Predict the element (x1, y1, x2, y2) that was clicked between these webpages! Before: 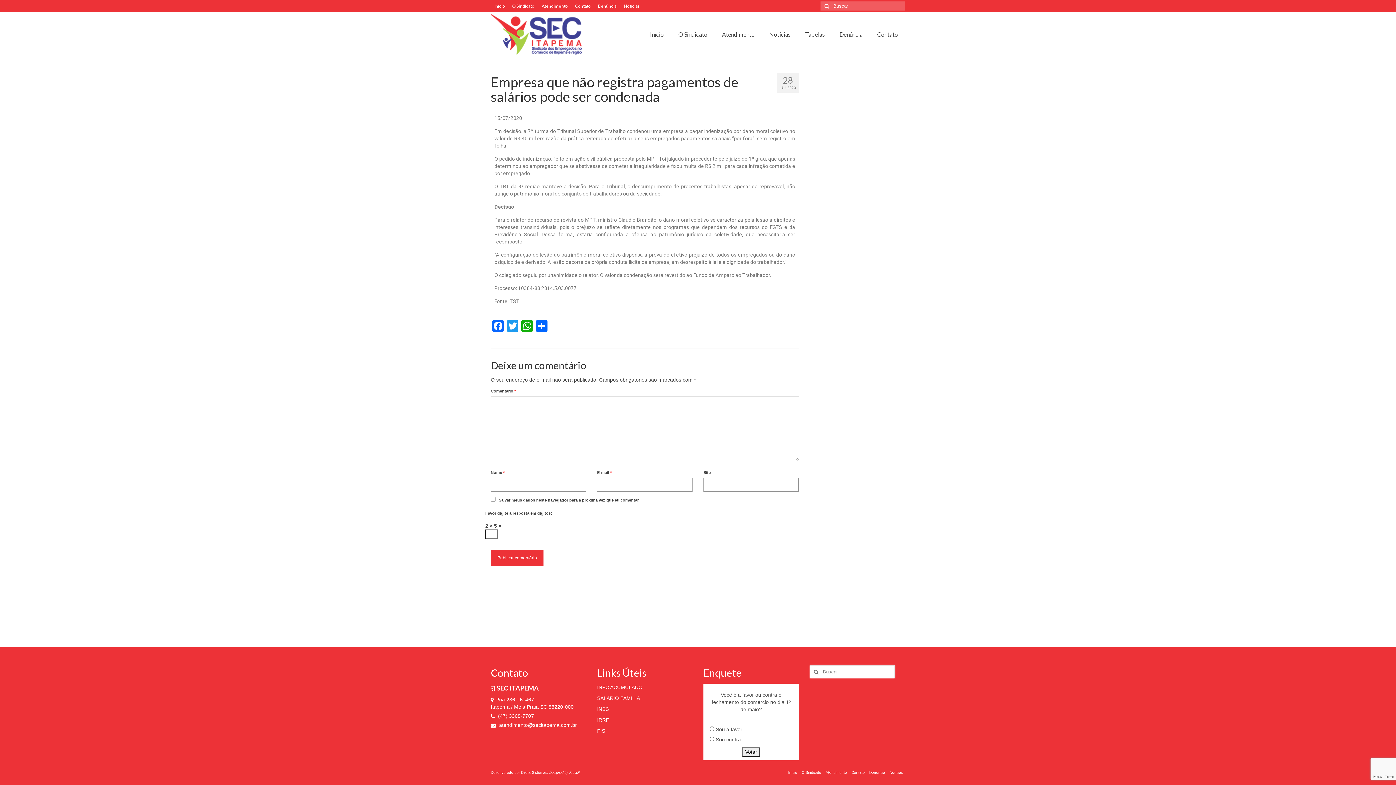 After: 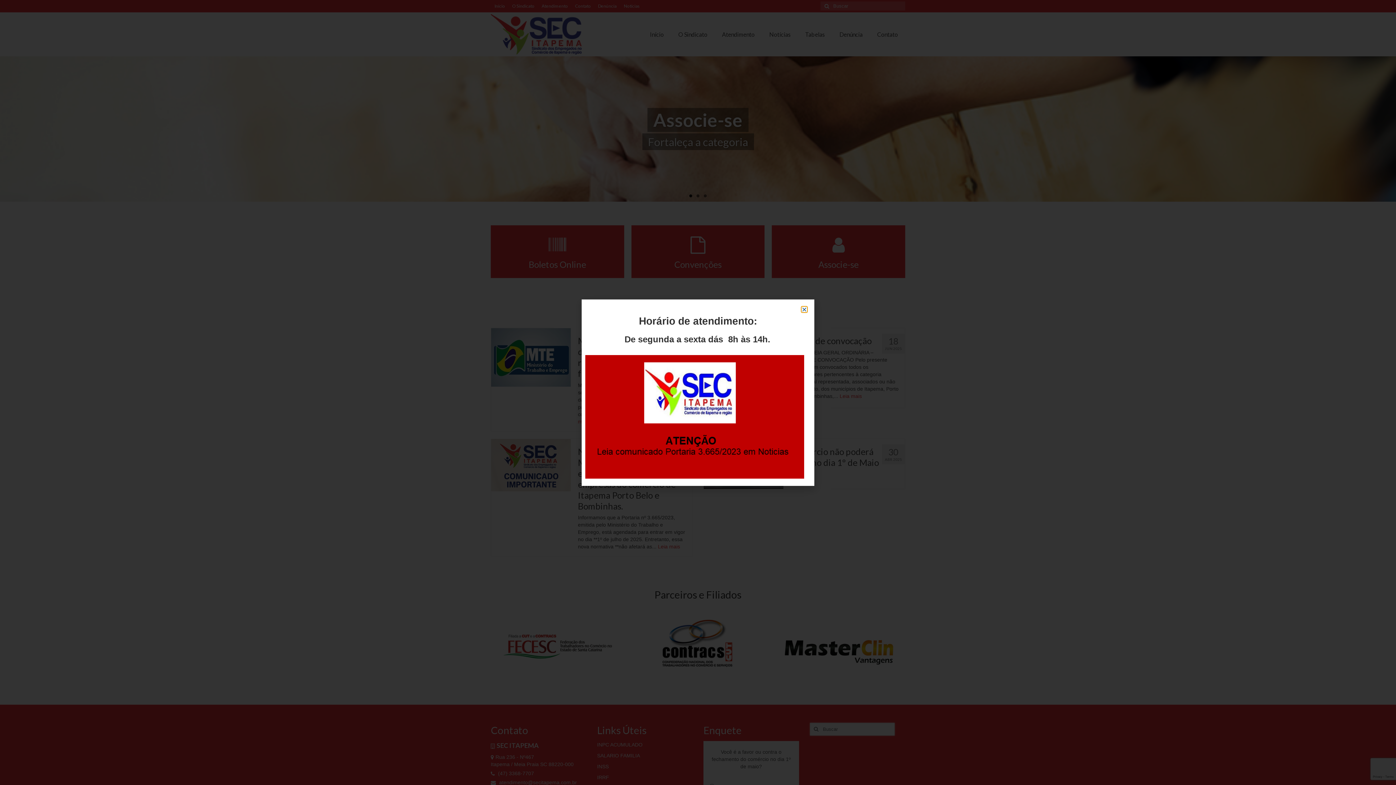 Action: bbox: (786, 768, 799, 778) label: Início